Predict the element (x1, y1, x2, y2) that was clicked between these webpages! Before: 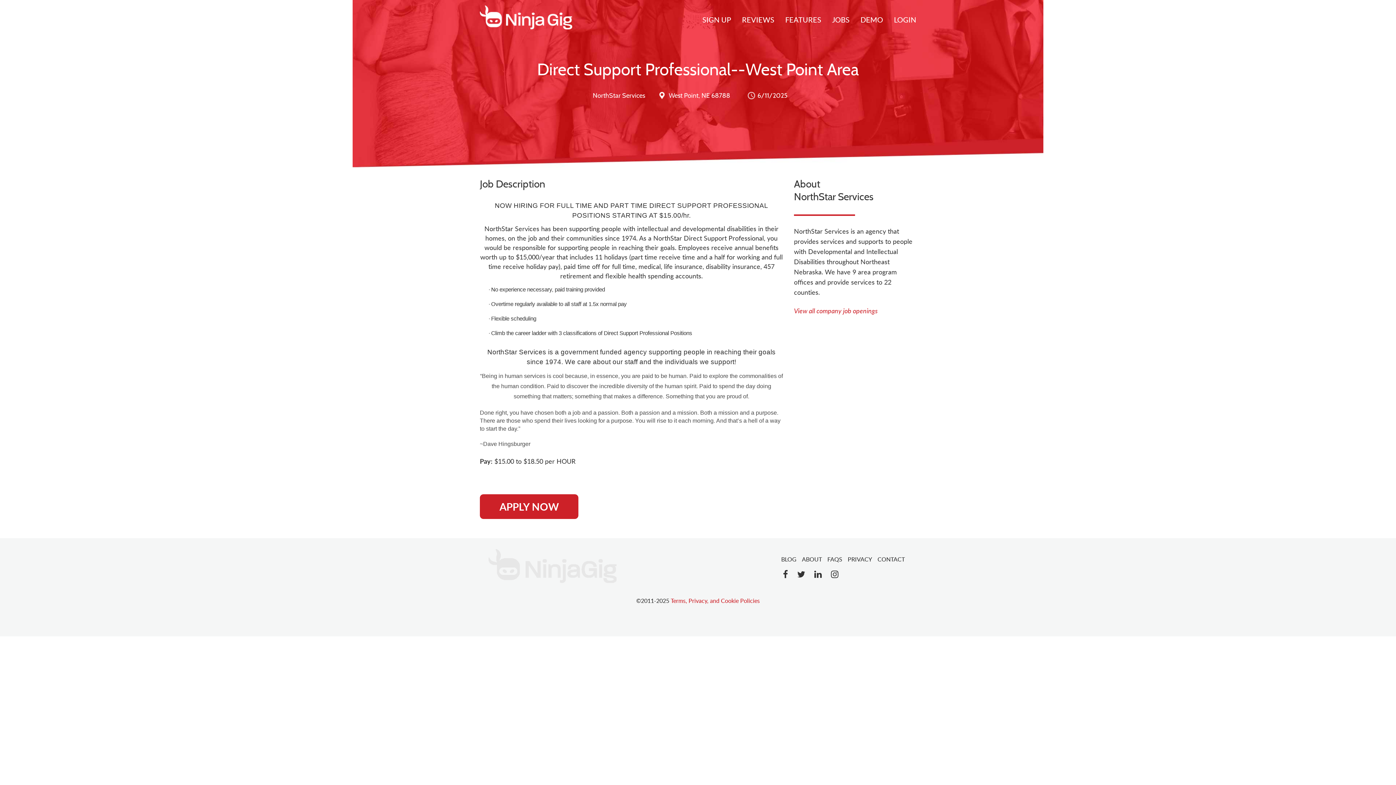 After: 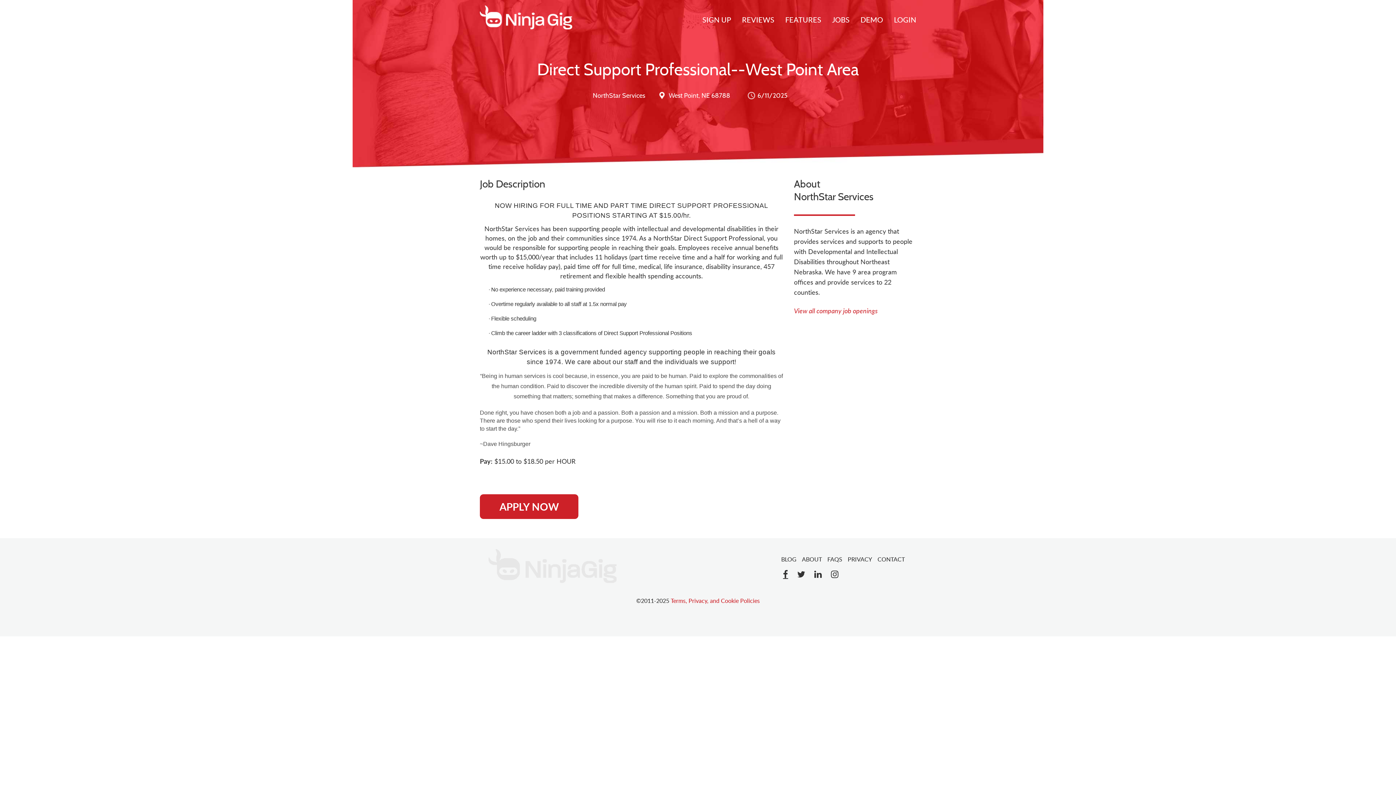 Action: bbox: (783, 570, 788, 578)